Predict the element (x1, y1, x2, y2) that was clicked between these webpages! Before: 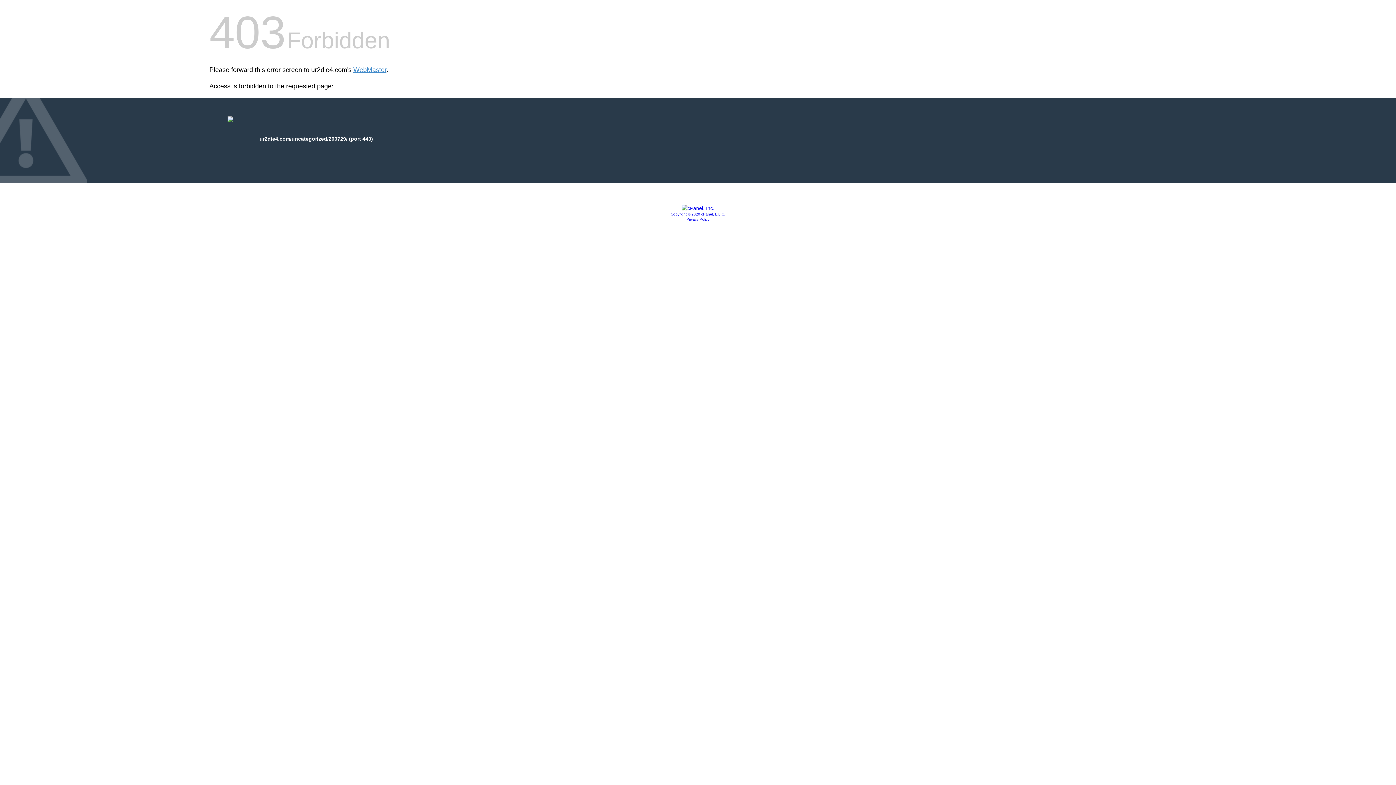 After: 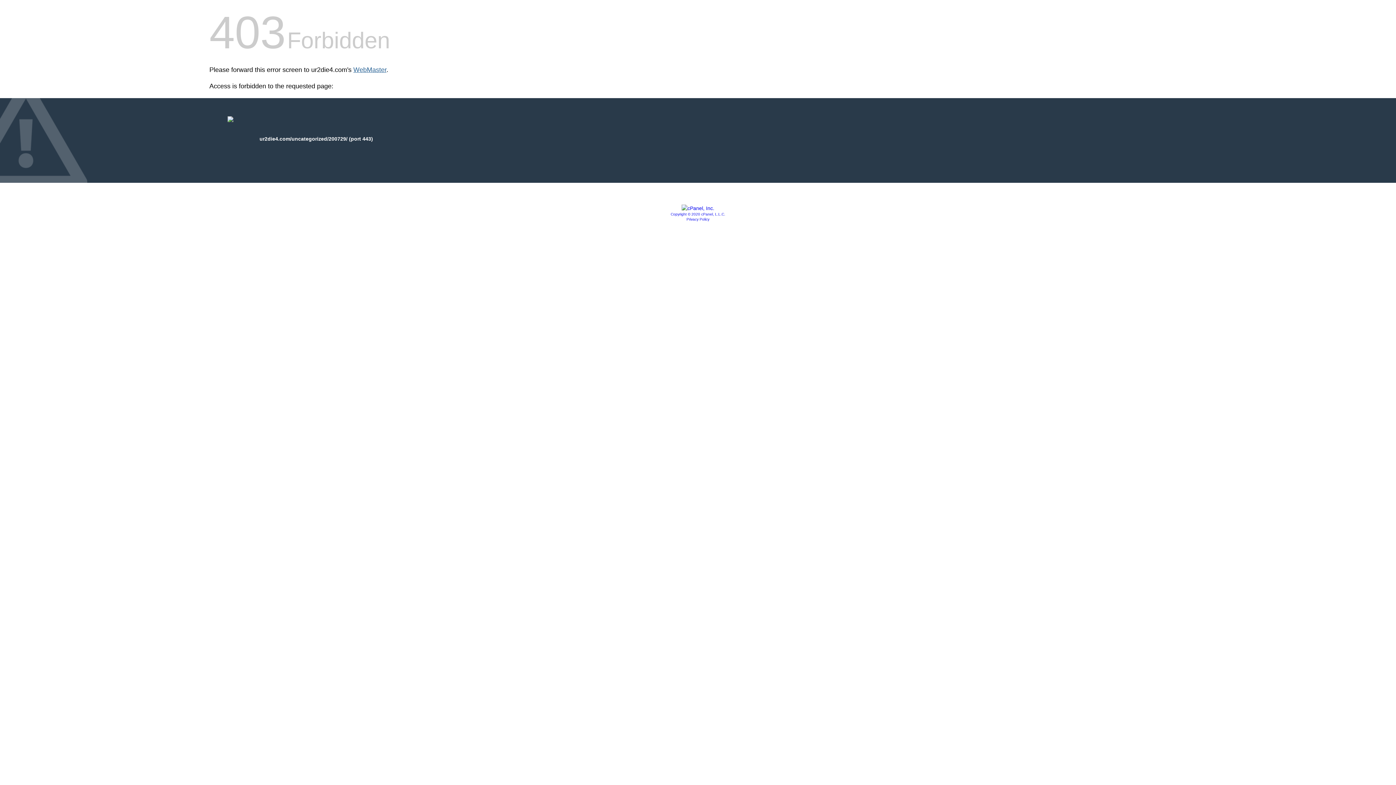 Action: label: WebMaster bbox: (353, 66, 386, 73)